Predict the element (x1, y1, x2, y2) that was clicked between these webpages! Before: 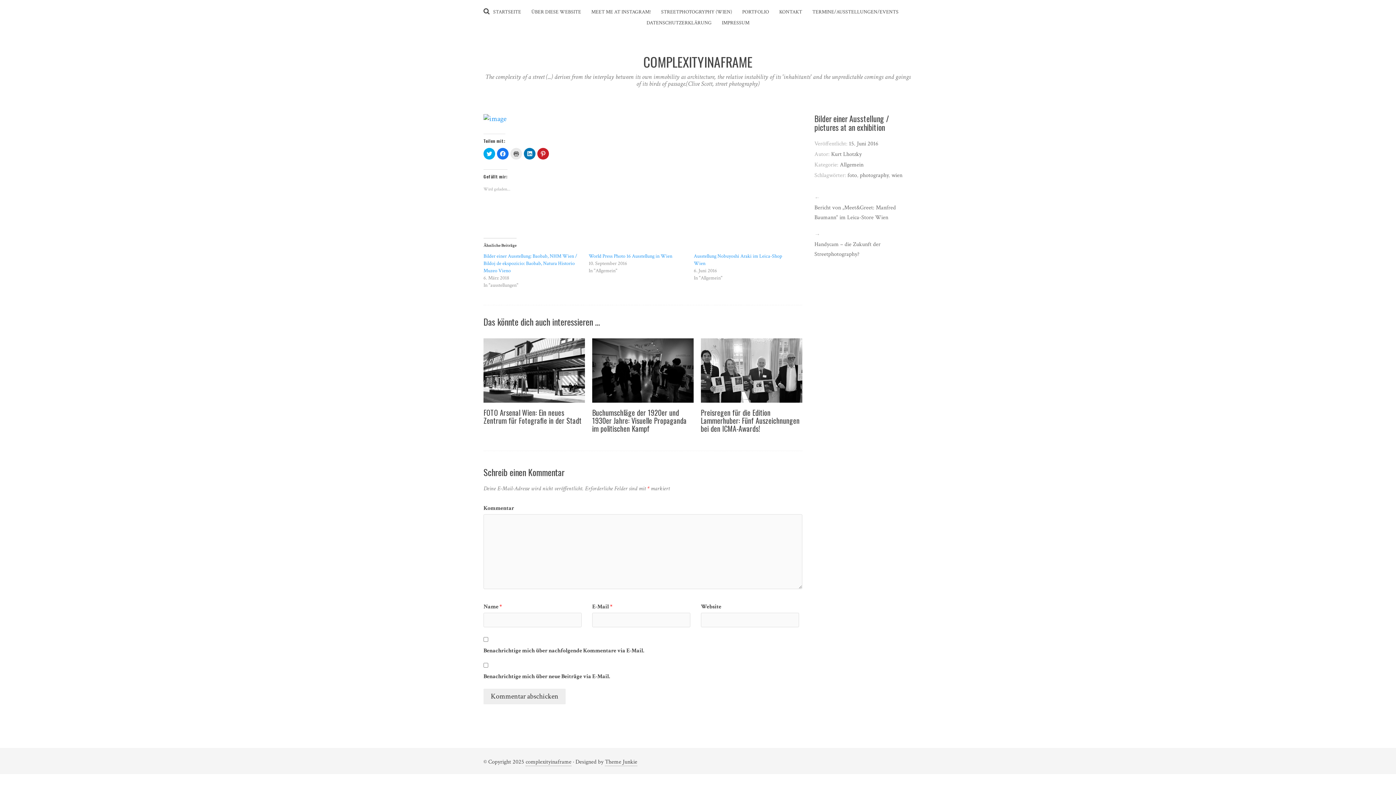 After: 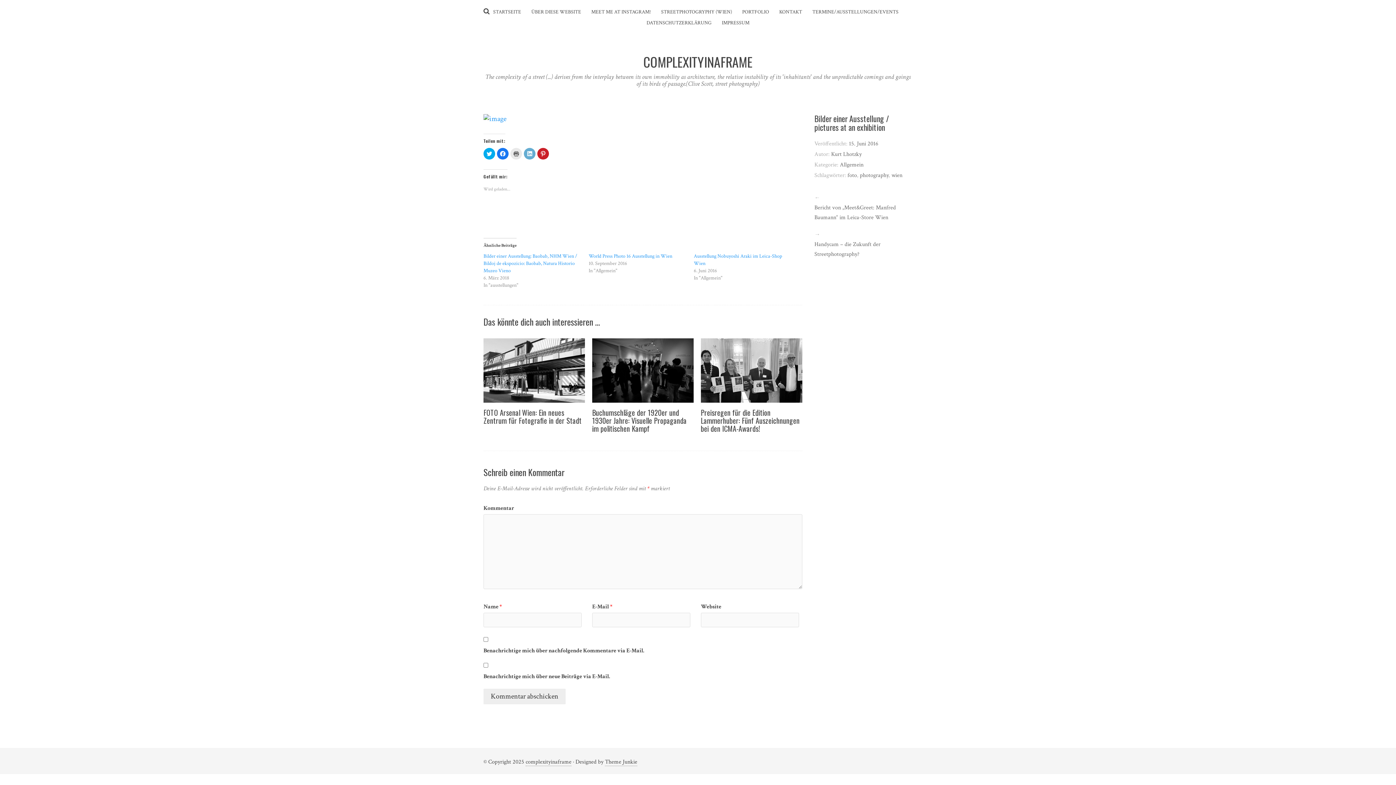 Action: label: Klick, um auf LinkedIn zu teilen (Wird in neuem Fenster geöffnet) bbox: (524, 147, 535, 159)